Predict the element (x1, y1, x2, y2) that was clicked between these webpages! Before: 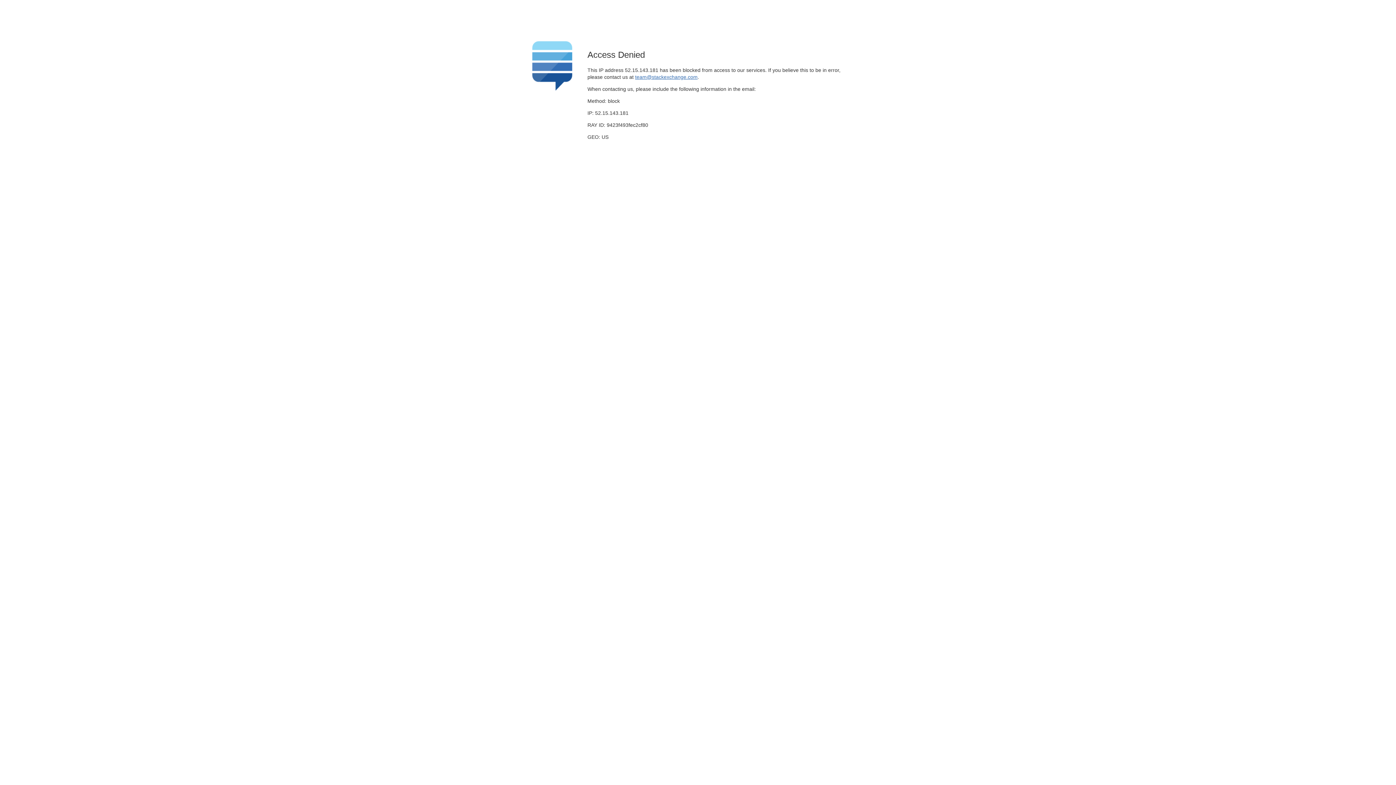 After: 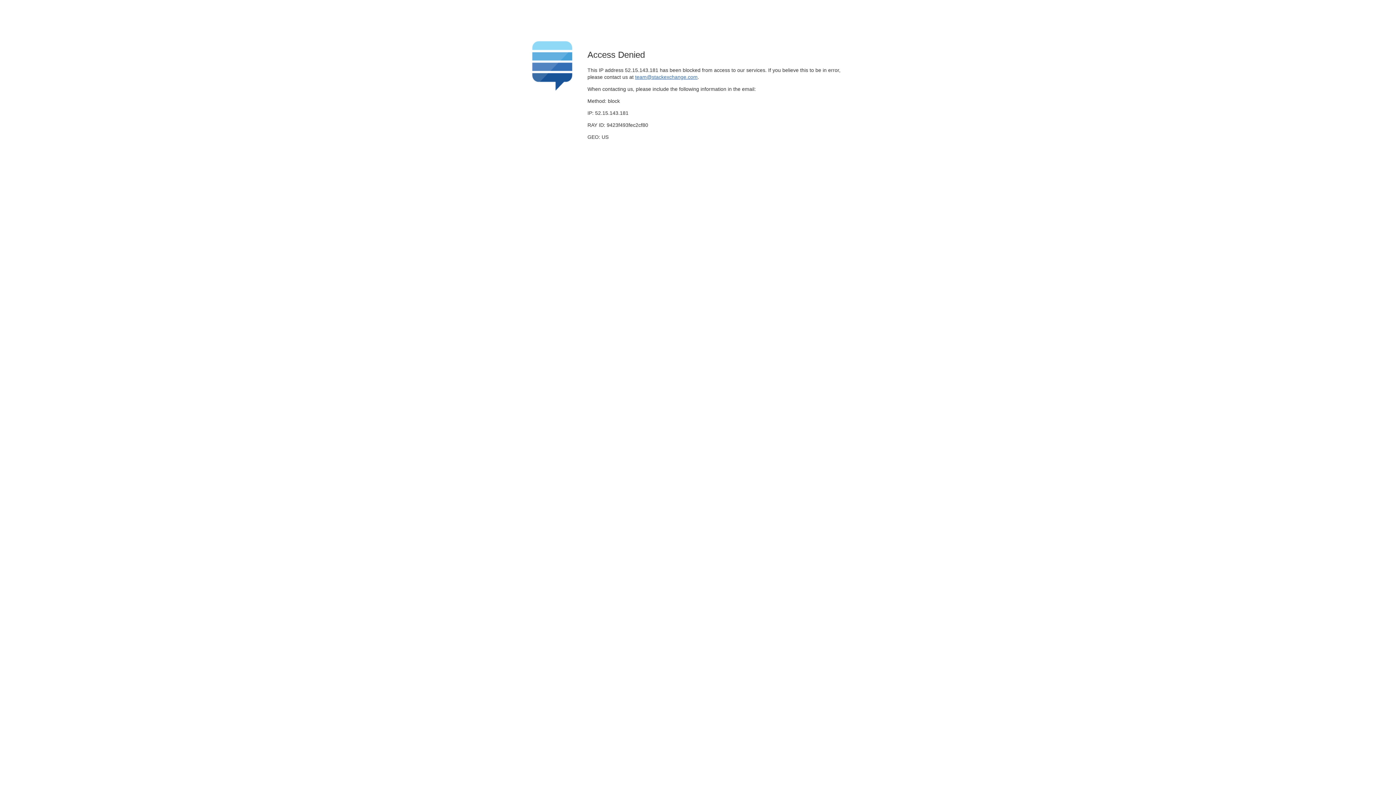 Action: bbox: (635, 74, 697, 79) label: team@stackexchange.com